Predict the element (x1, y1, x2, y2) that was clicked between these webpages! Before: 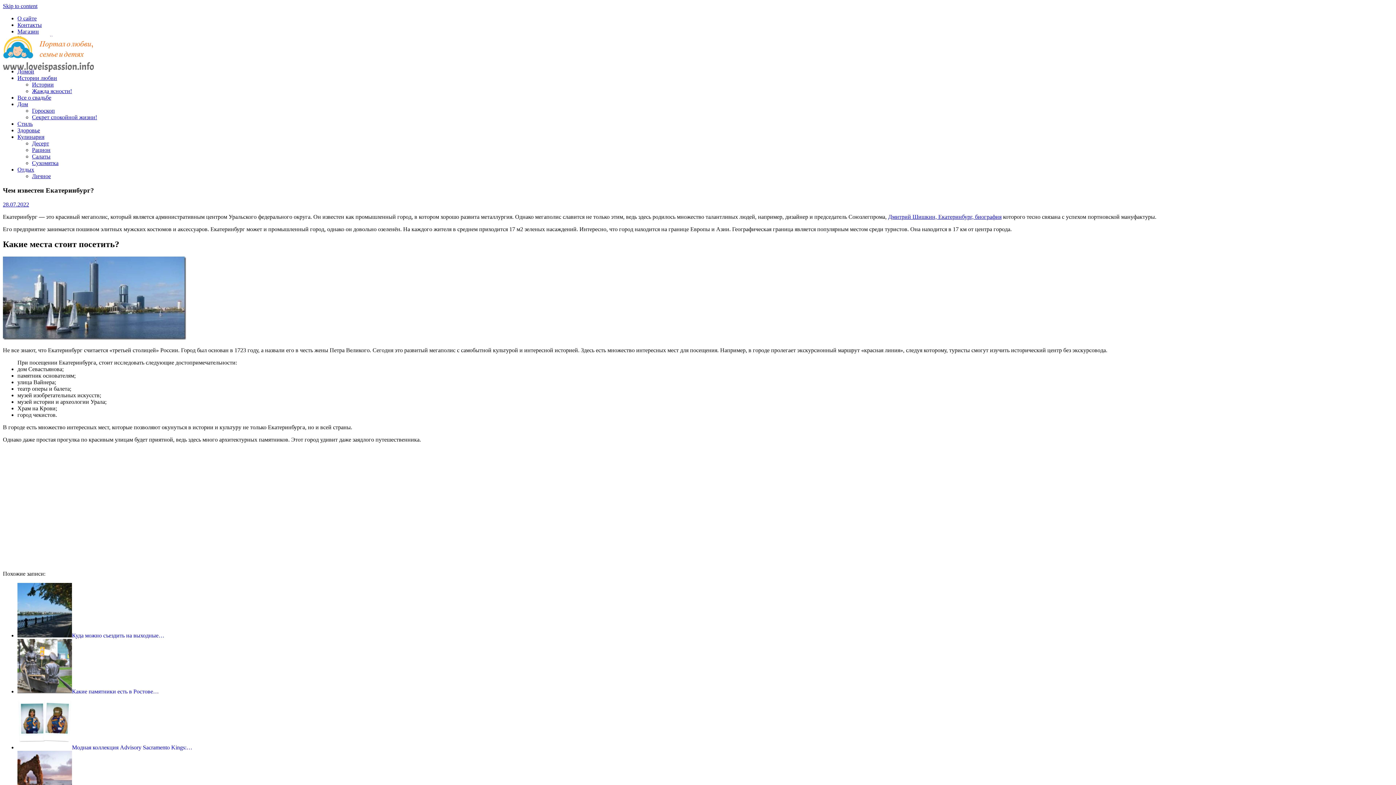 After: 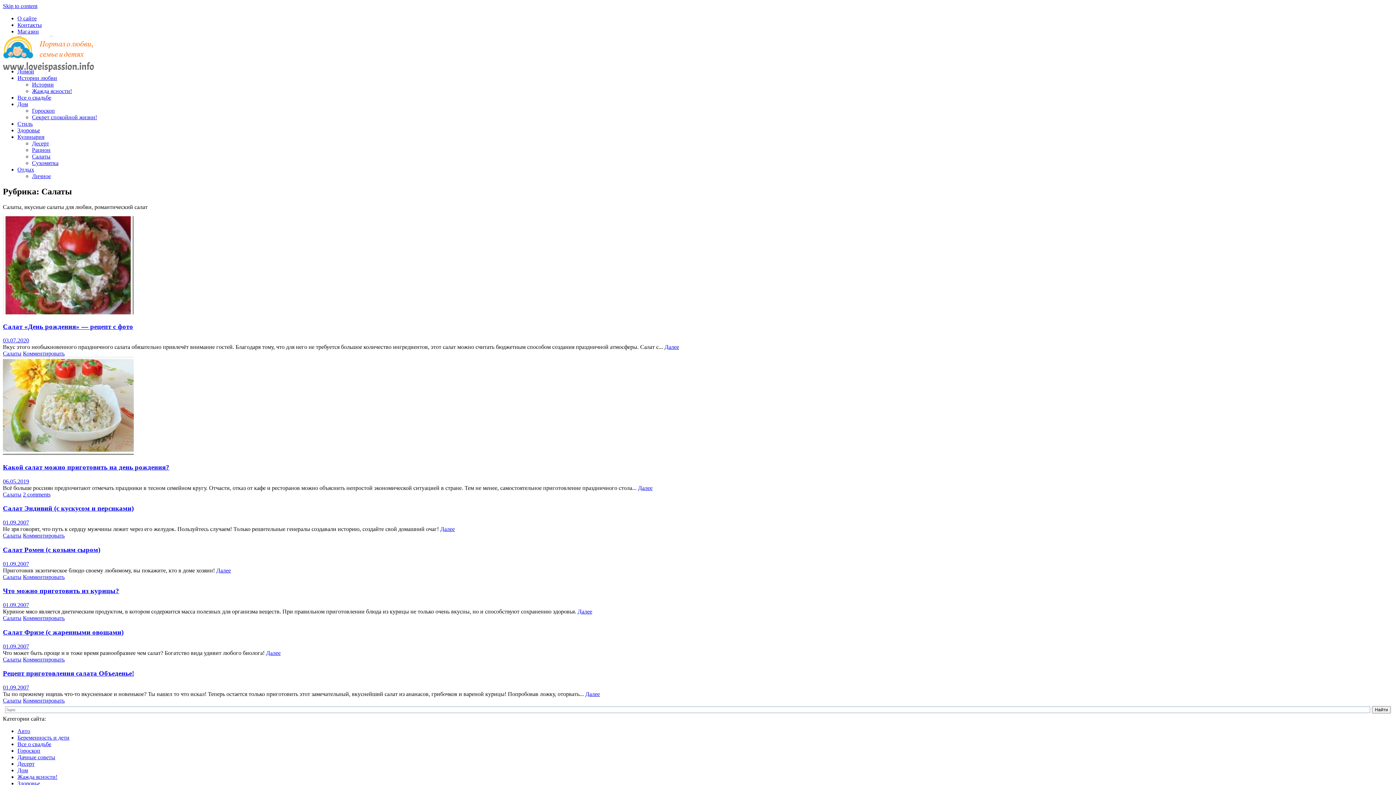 Action: label: Салаты bbox: (32, 153, 50, 159)